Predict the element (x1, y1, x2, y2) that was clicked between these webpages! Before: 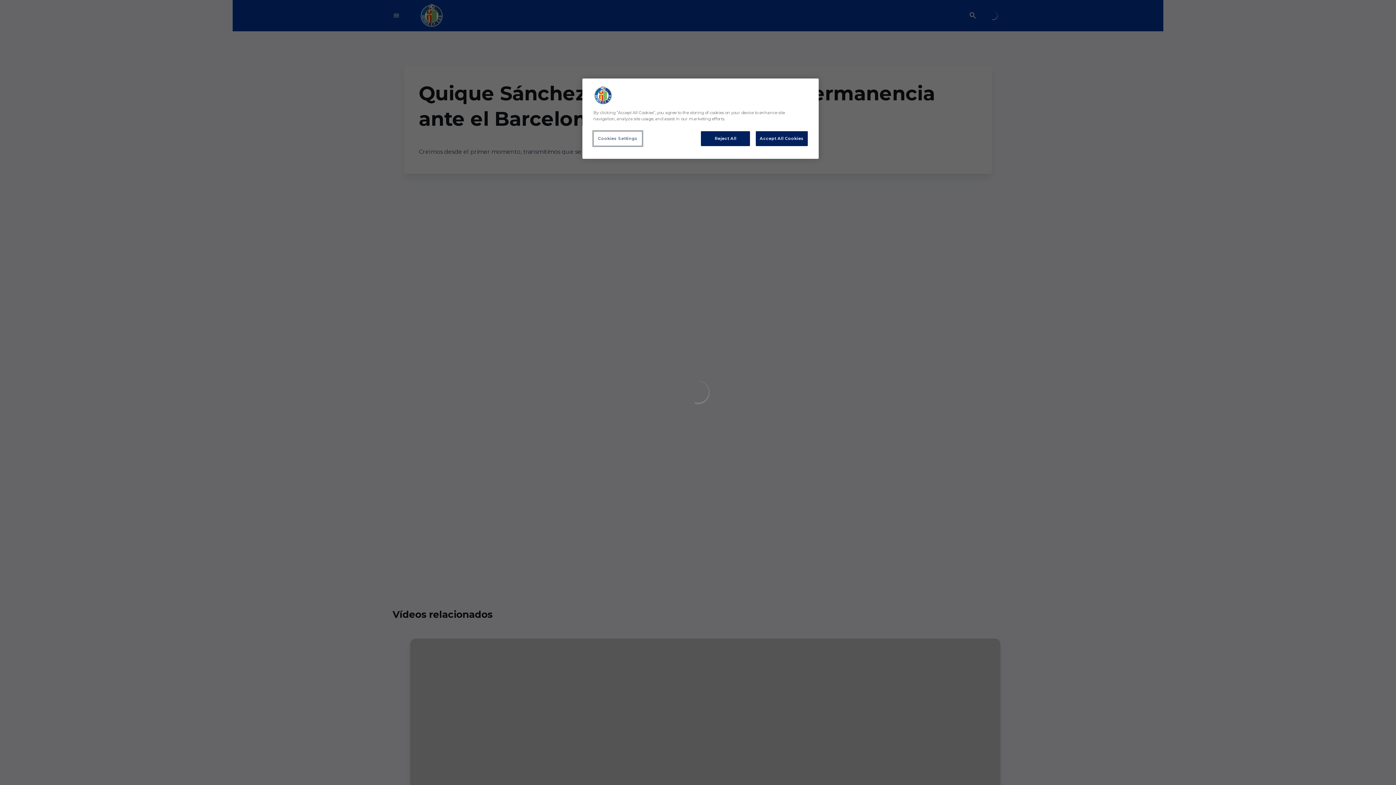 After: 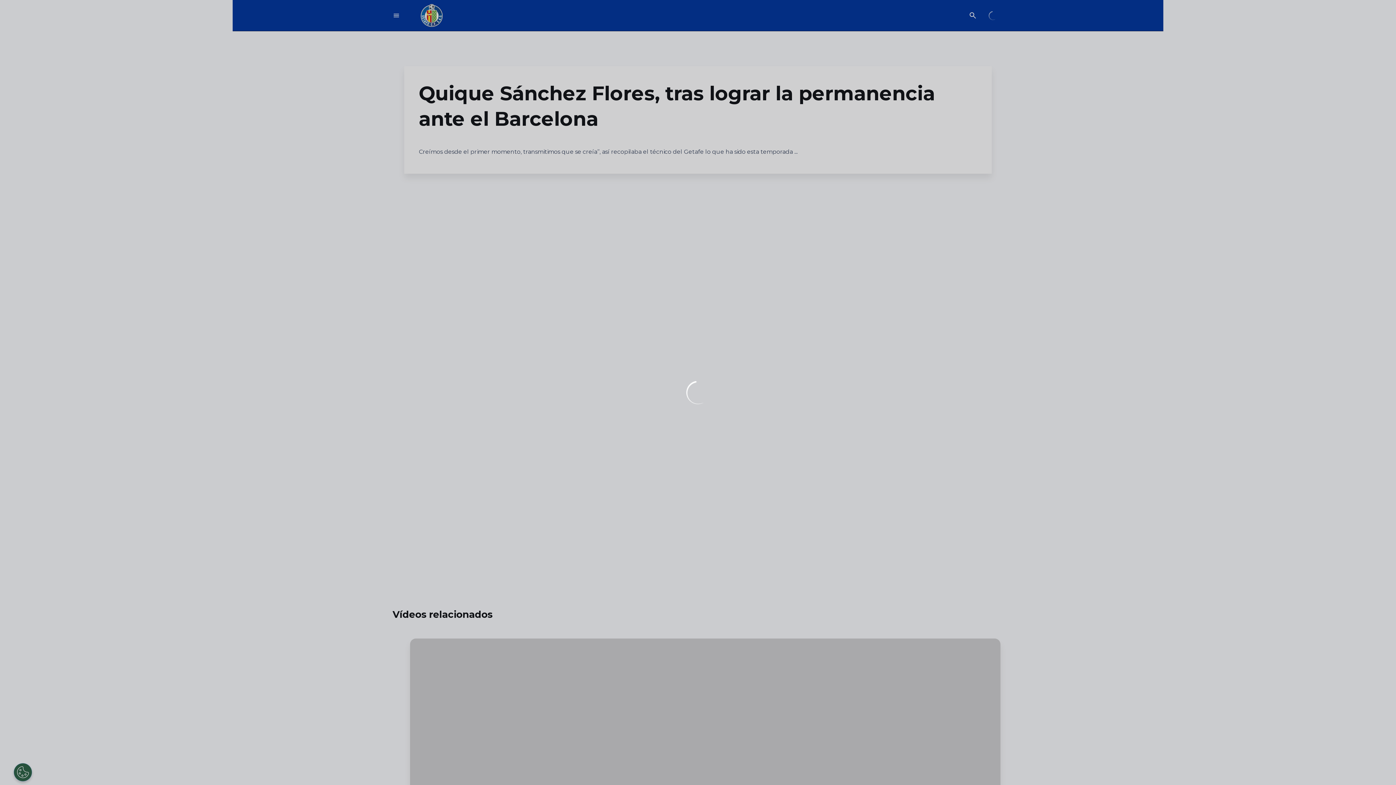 Action: label: Accept All Cookies bbox: (755, 131, 808, 146)